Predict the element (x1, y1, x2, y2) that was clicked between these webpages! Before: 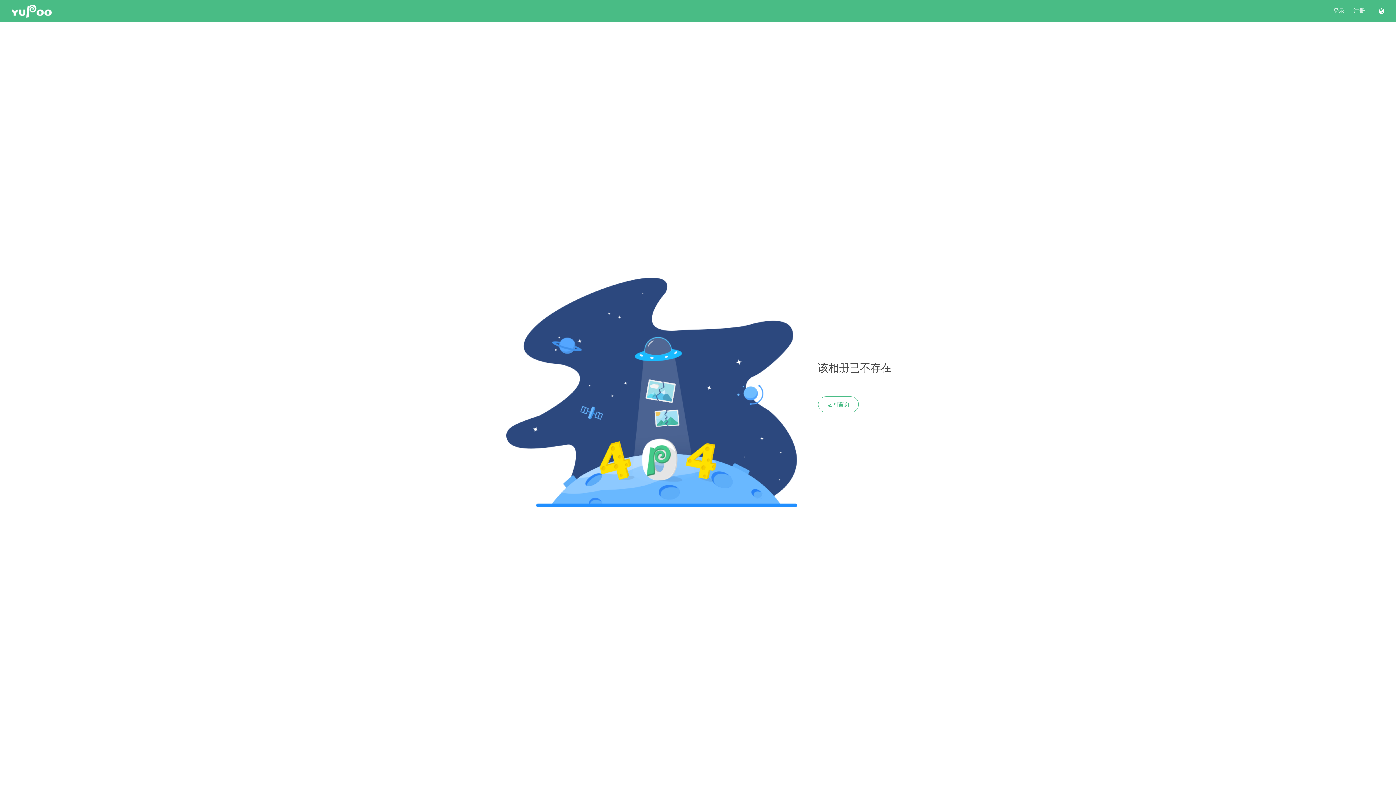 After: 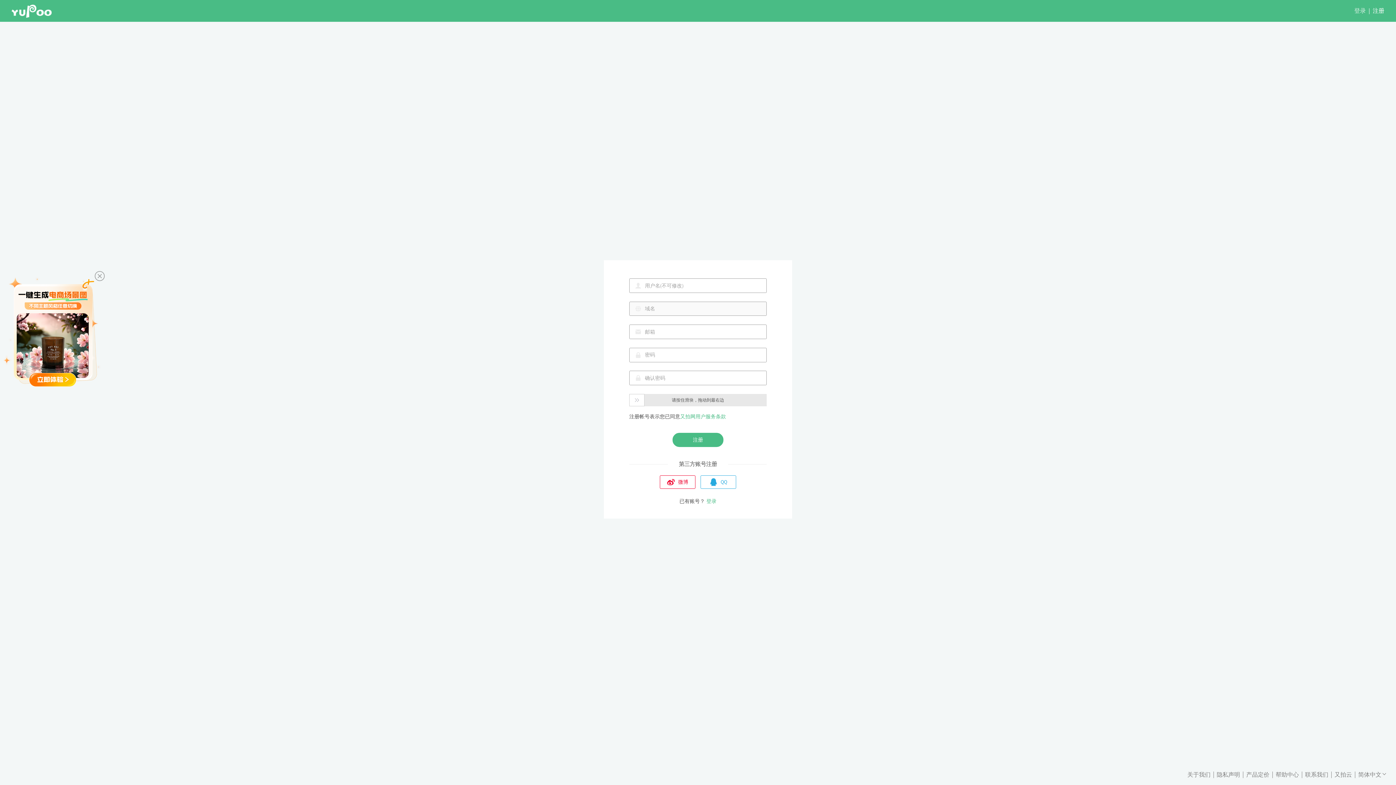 Action: label: 注册 bbox: (1353, 7, 1365, 14)